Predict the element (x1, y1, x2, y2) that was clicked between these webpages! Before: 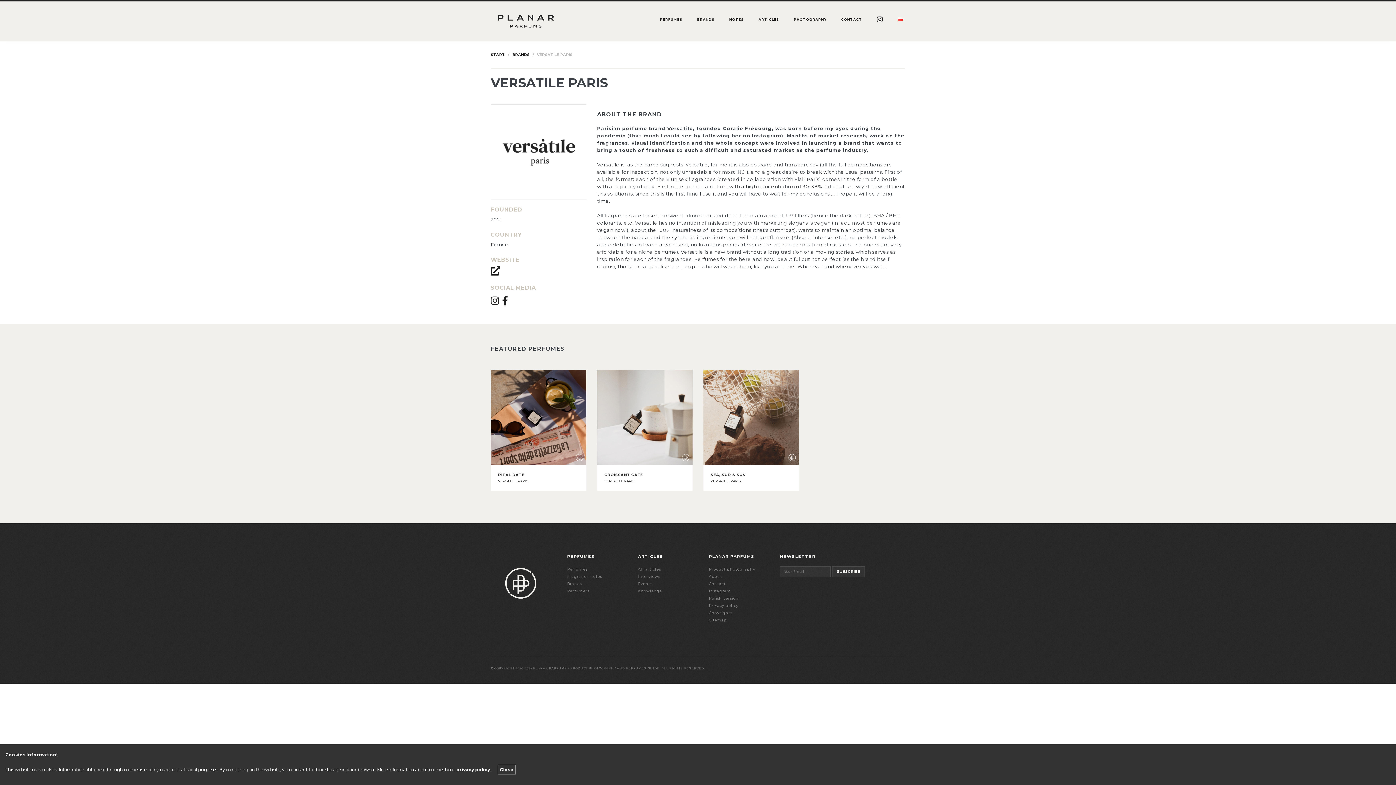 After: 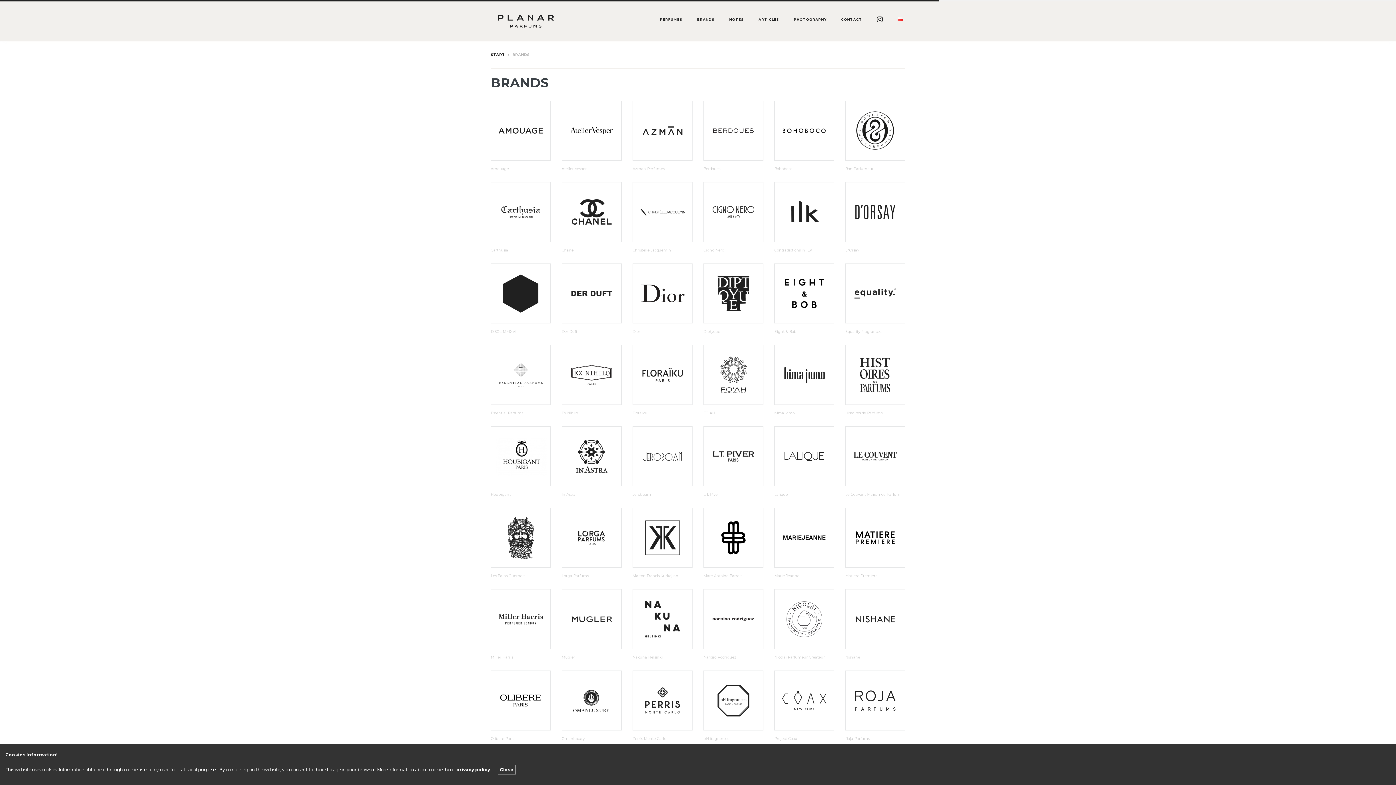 Action: label: BRANDS bbox: (512, 52, 529, 57)